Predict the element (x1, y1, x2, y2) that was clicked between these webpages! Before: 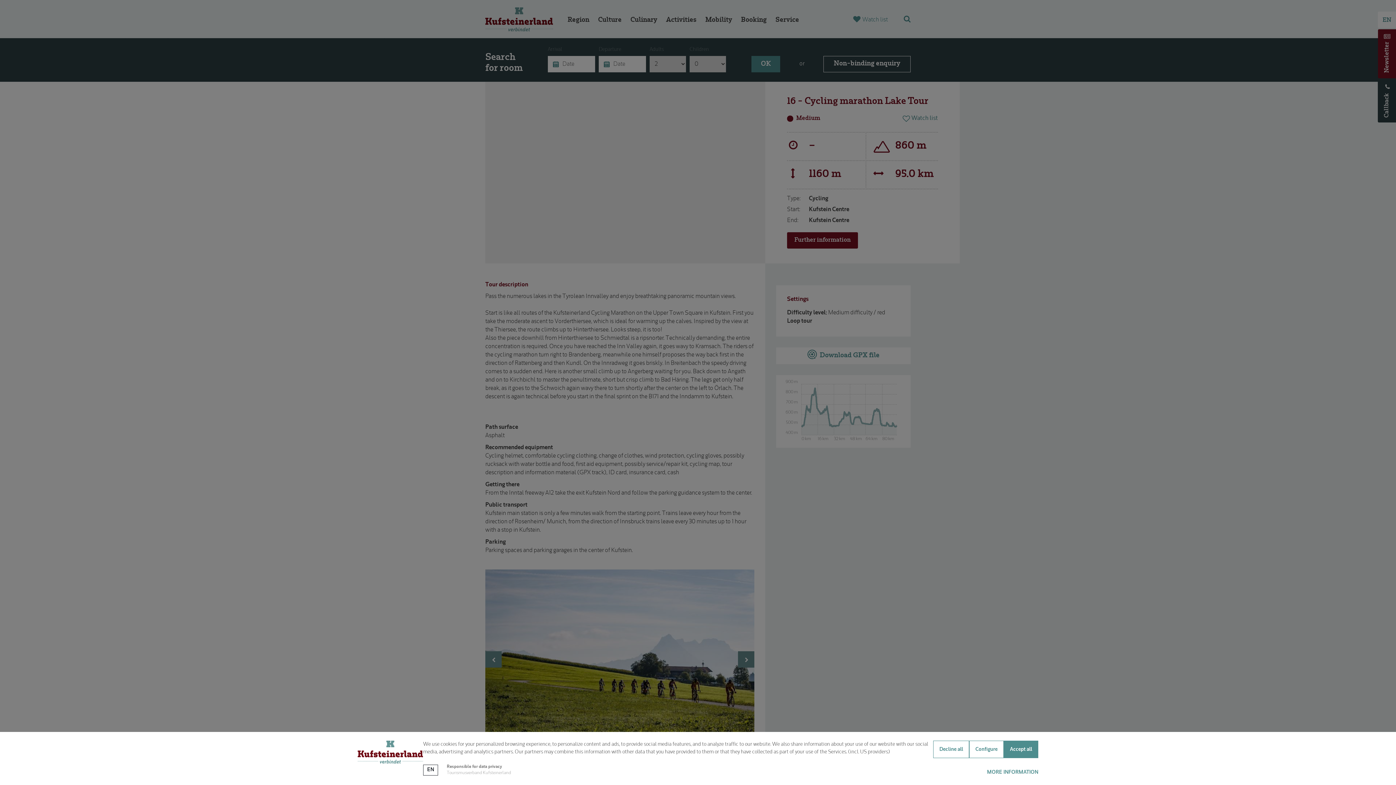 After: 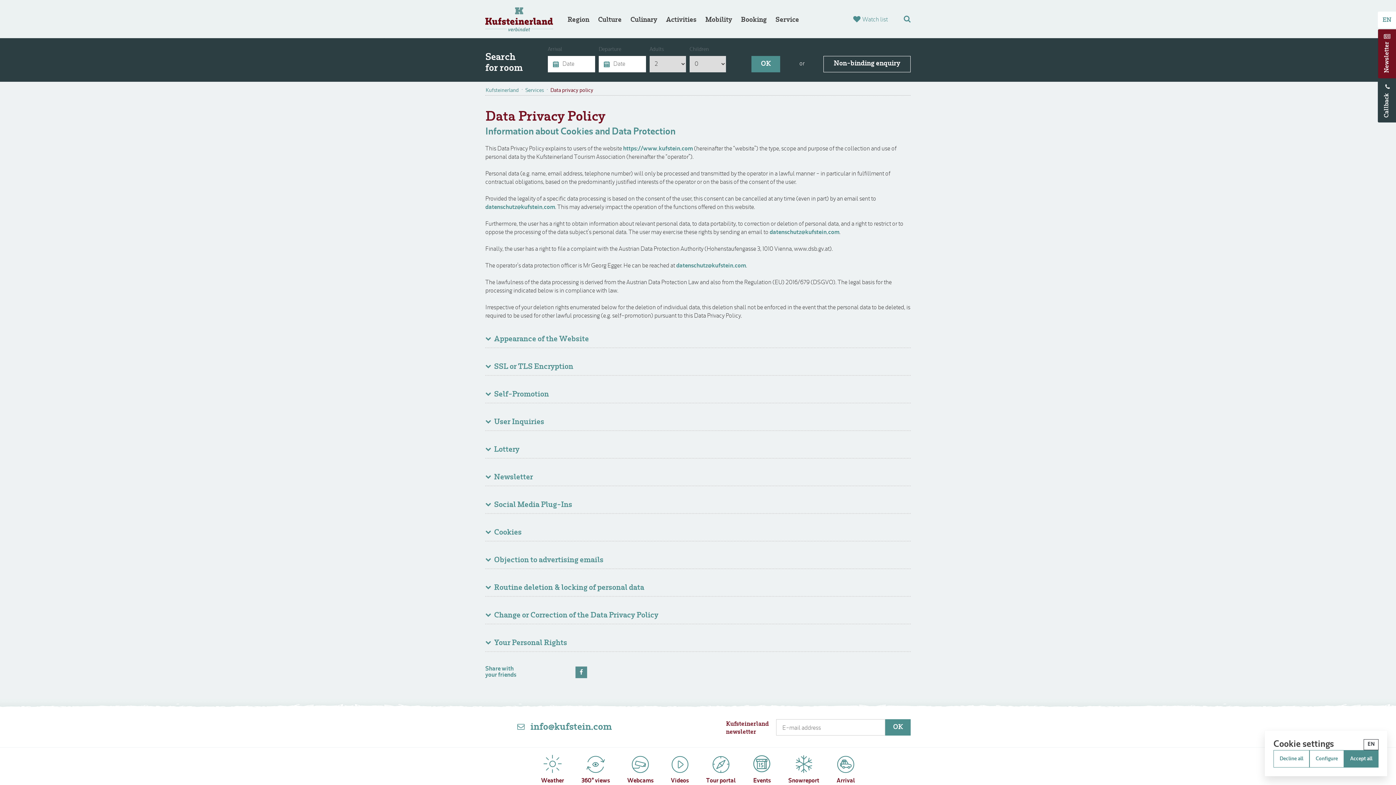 Action: bbox: (987, 769, 1038, 776) label: MORE INFORMATION